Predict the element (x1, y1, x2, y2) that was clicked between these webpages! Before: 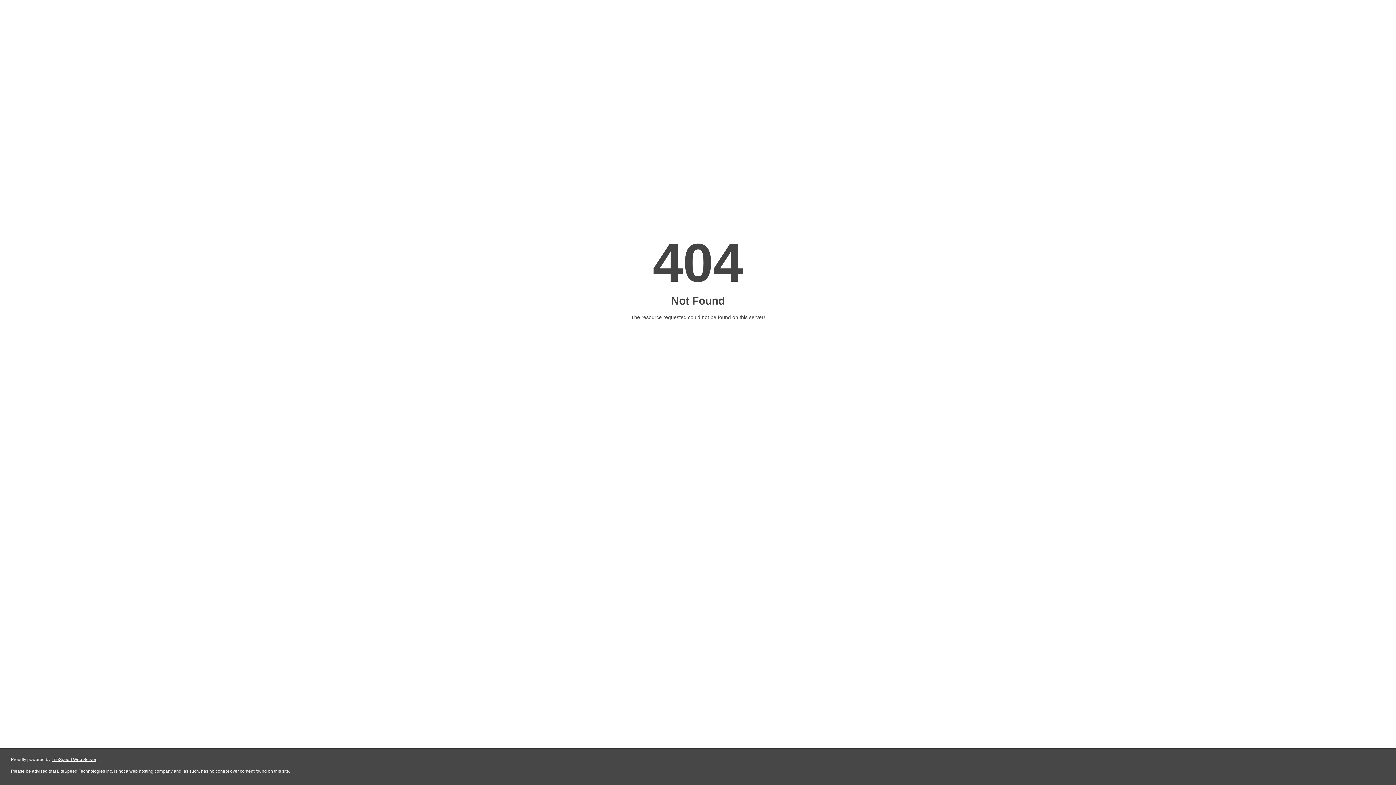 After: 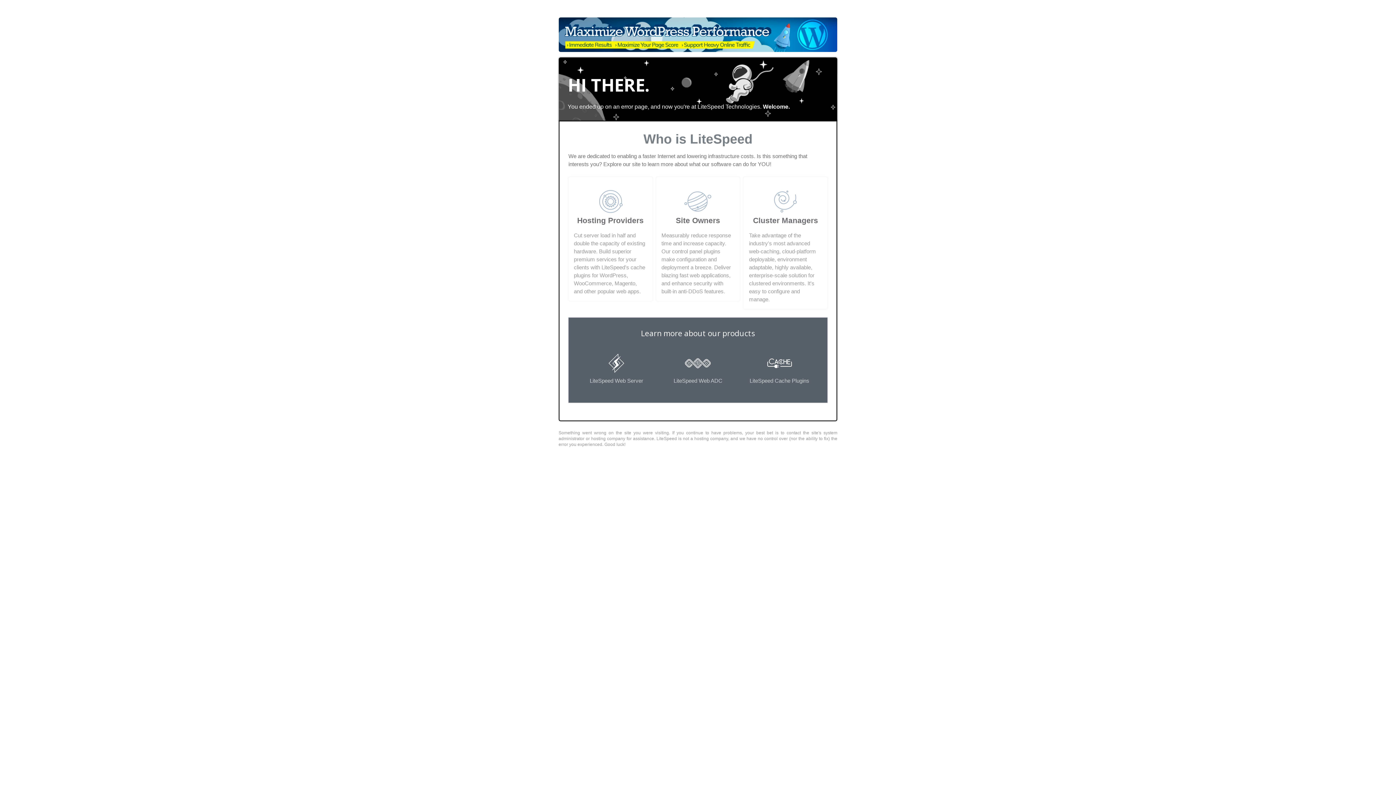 Action: bbox: (51, 757, 96, 762) label: LiteSpeed Web Server